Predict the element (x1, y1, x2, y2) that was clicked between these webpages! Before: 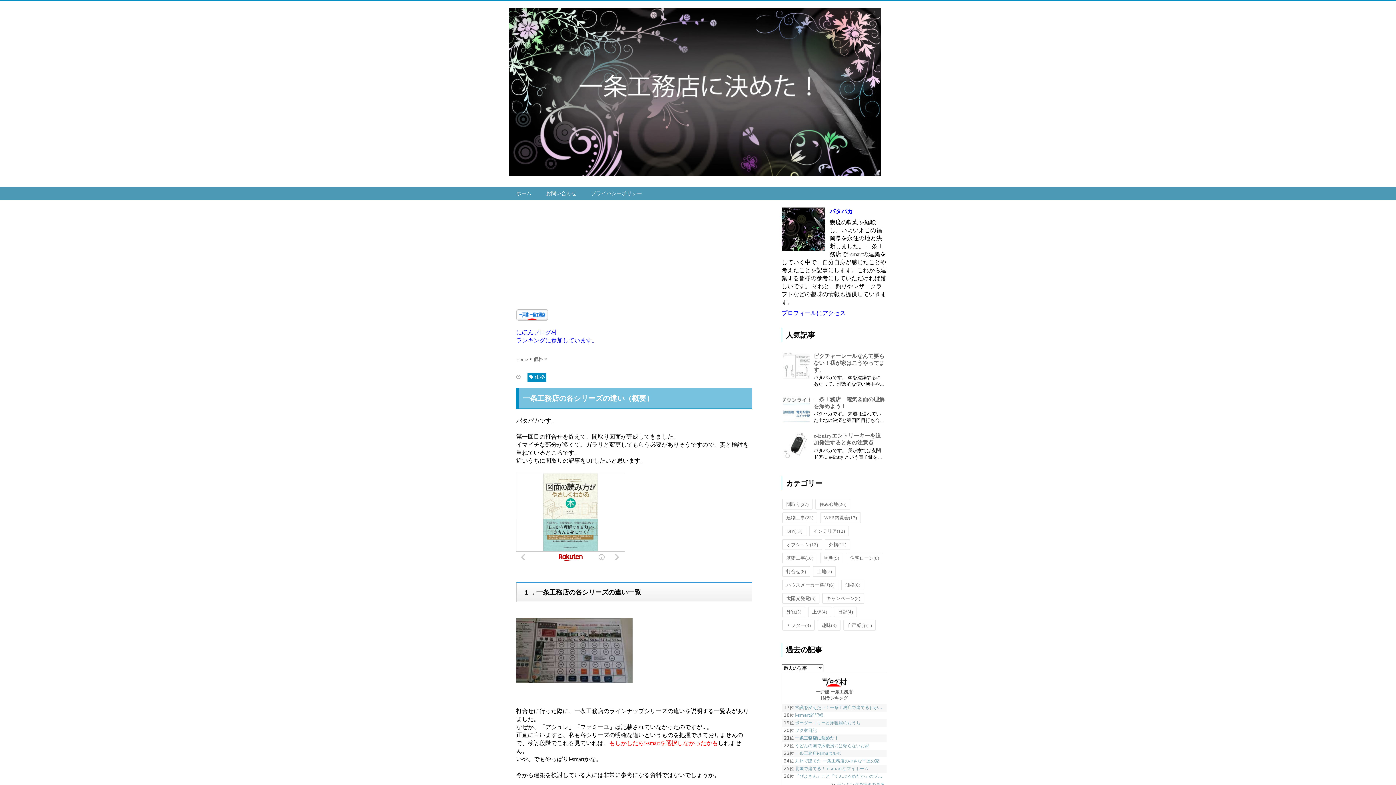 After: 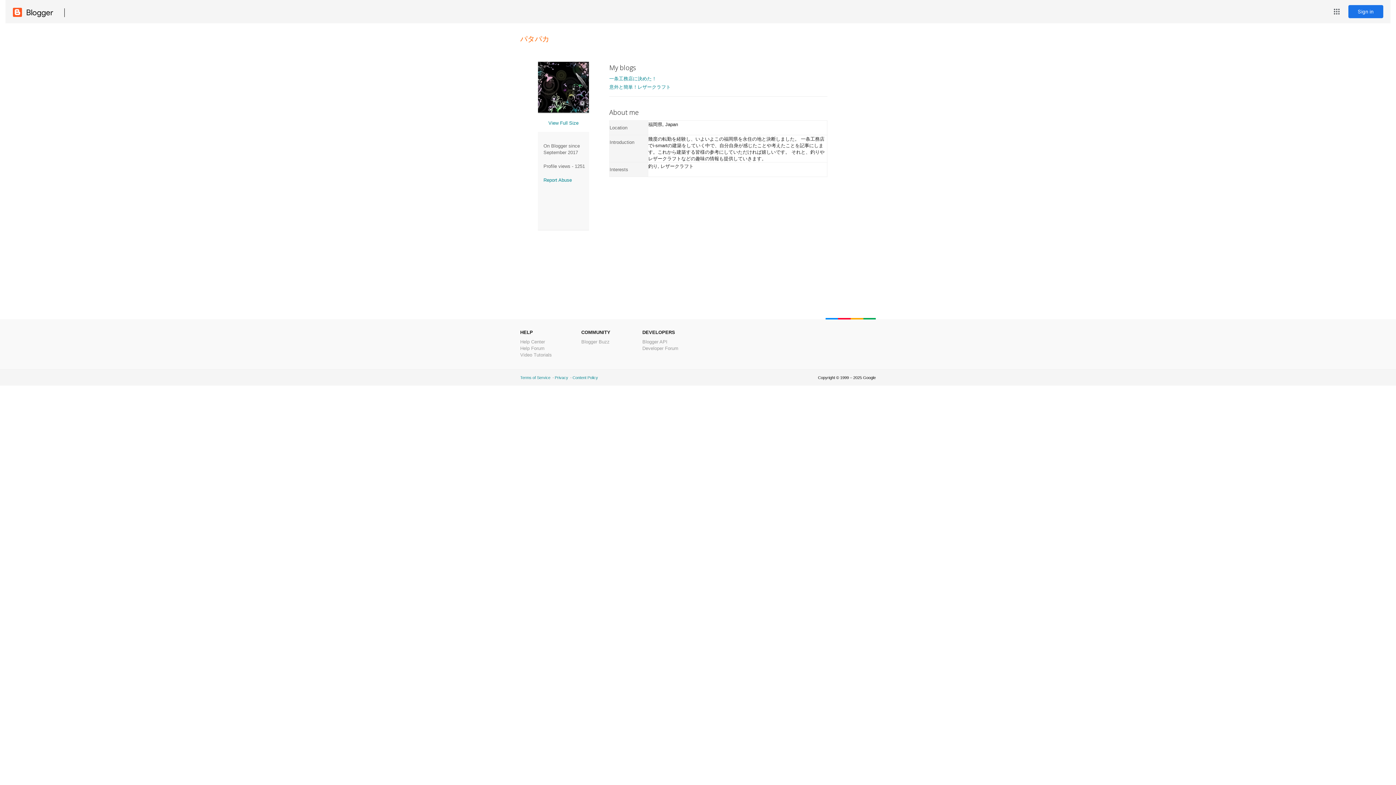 Action: bbox: (781, 310, 845, 316) label: プロフィールにアクセス